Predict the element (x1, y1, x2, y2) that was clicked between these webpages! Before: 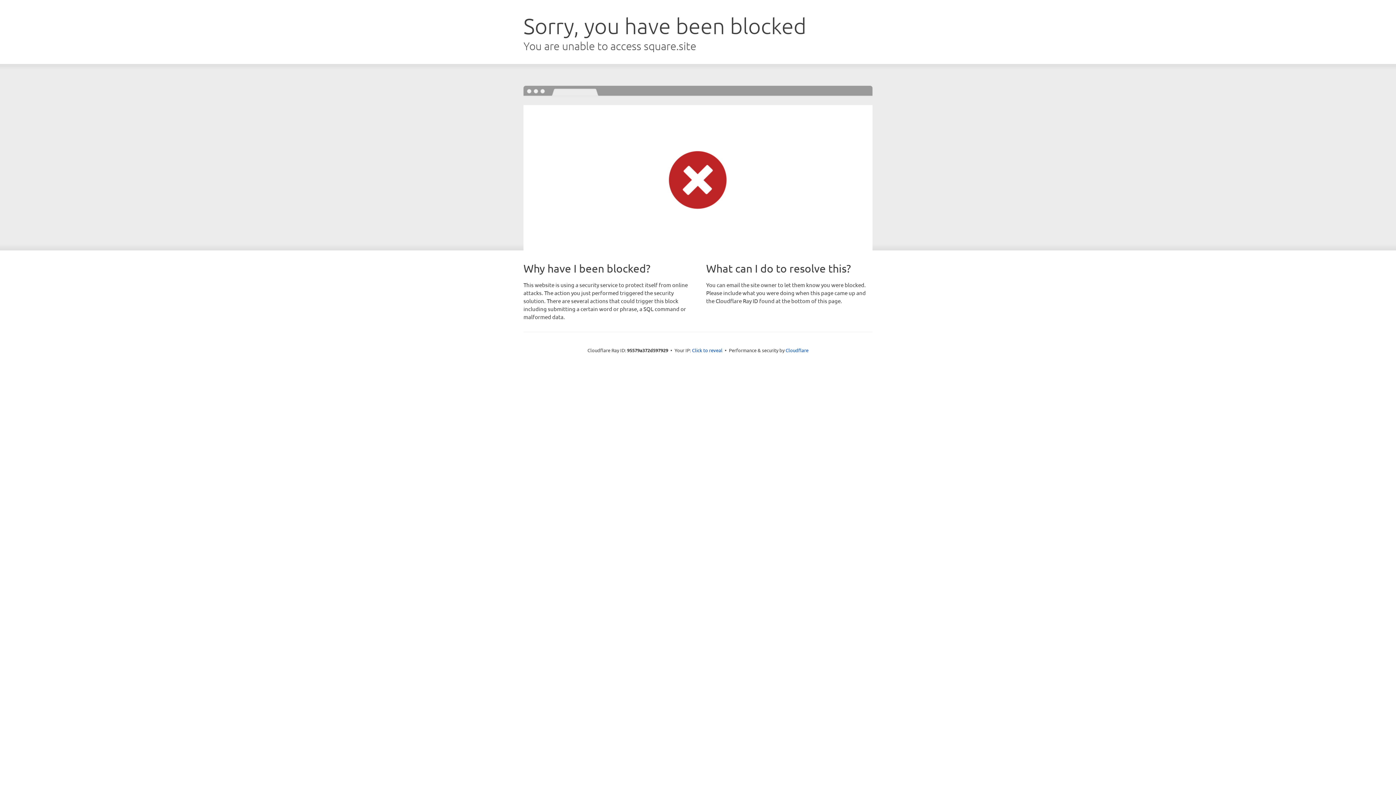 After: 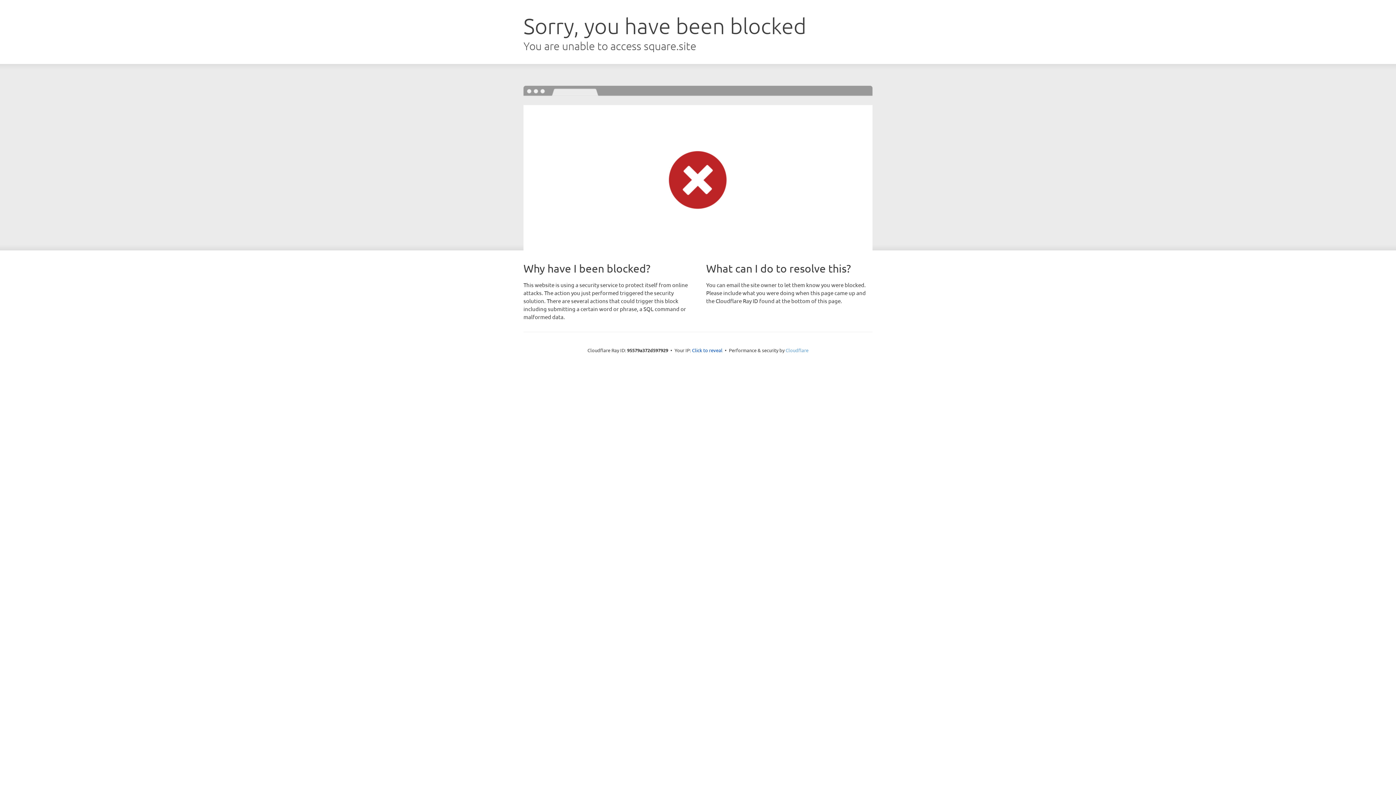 Action: bbox: (785, 347, 808, 353) label: Cloudflare